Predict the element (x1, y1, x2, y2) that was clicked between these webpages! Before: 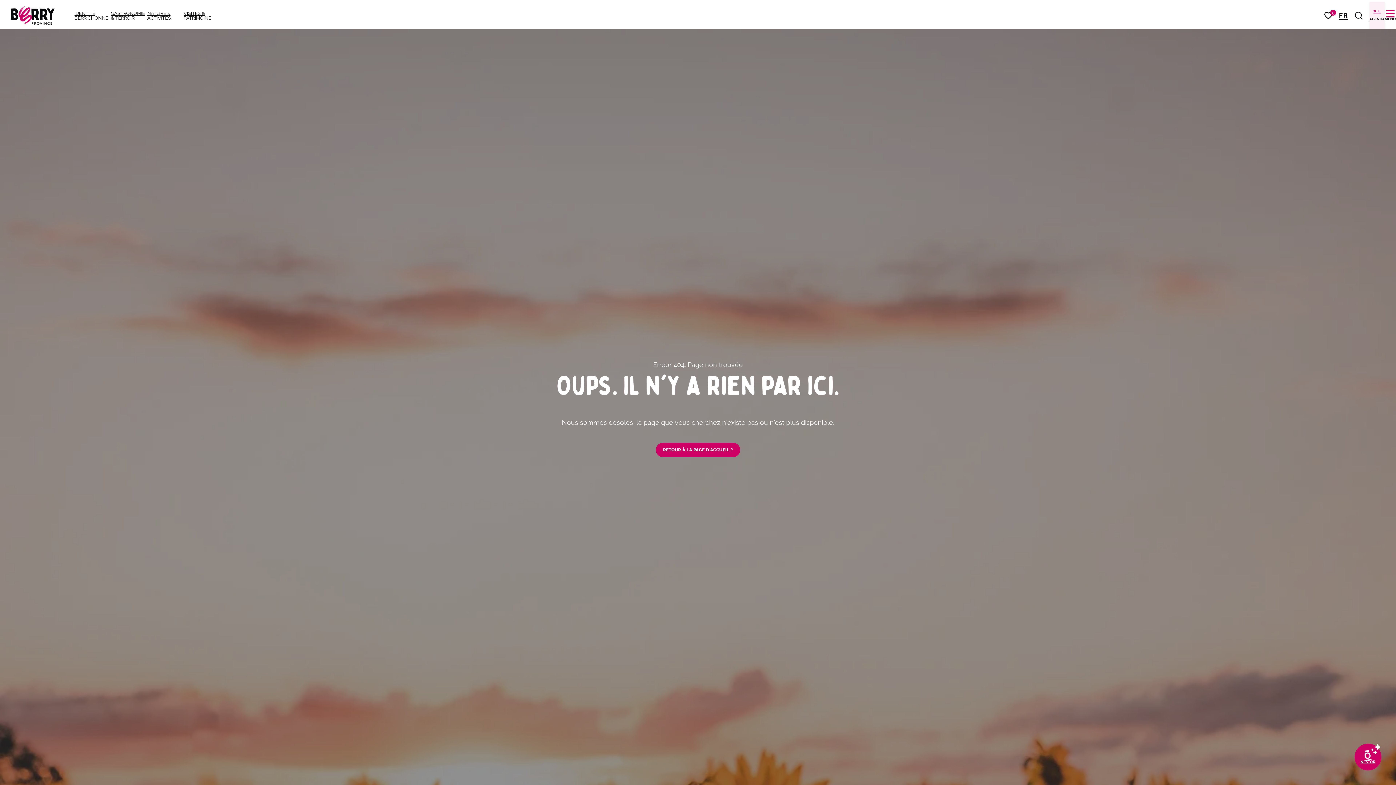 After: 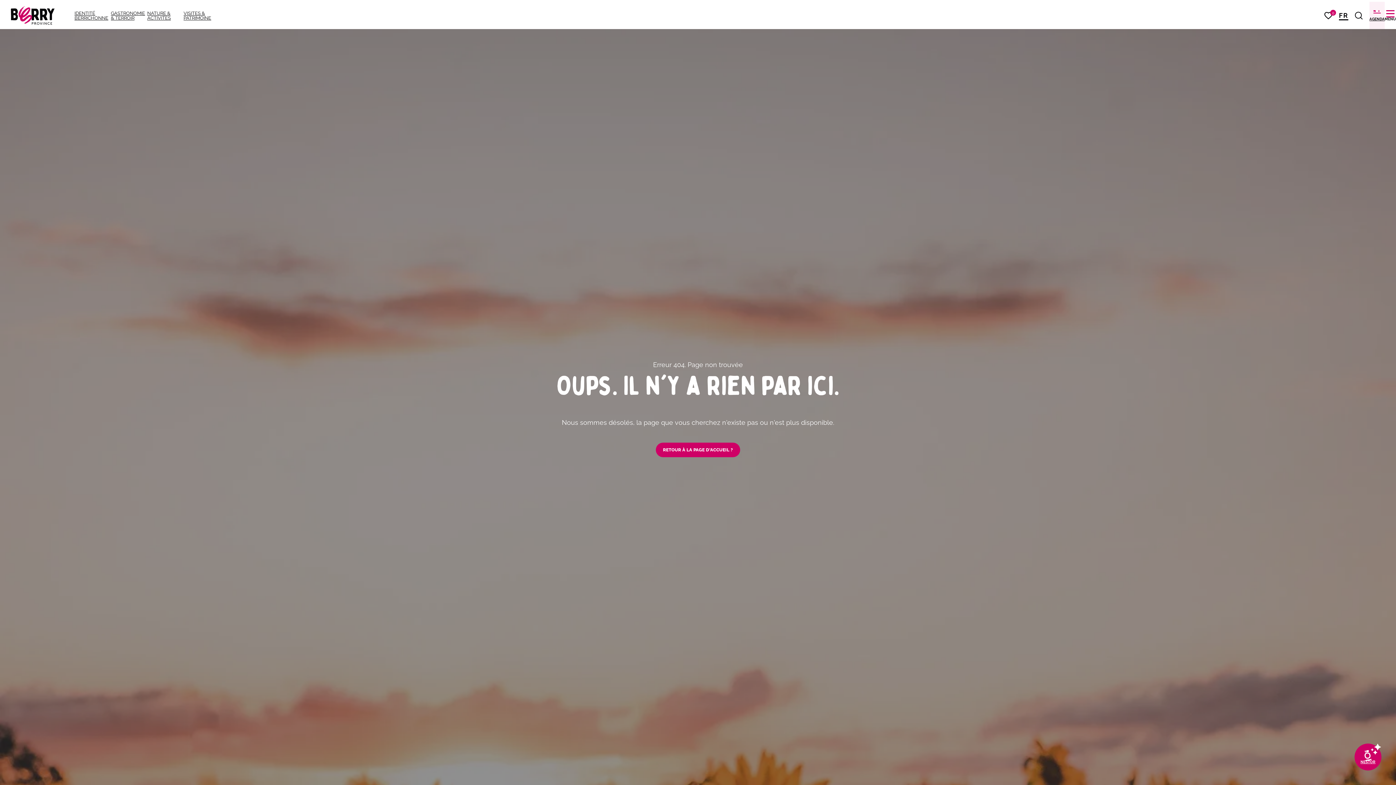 Action: bbox: (1355, 11, 1363, 19) label: JE RECHERCHE